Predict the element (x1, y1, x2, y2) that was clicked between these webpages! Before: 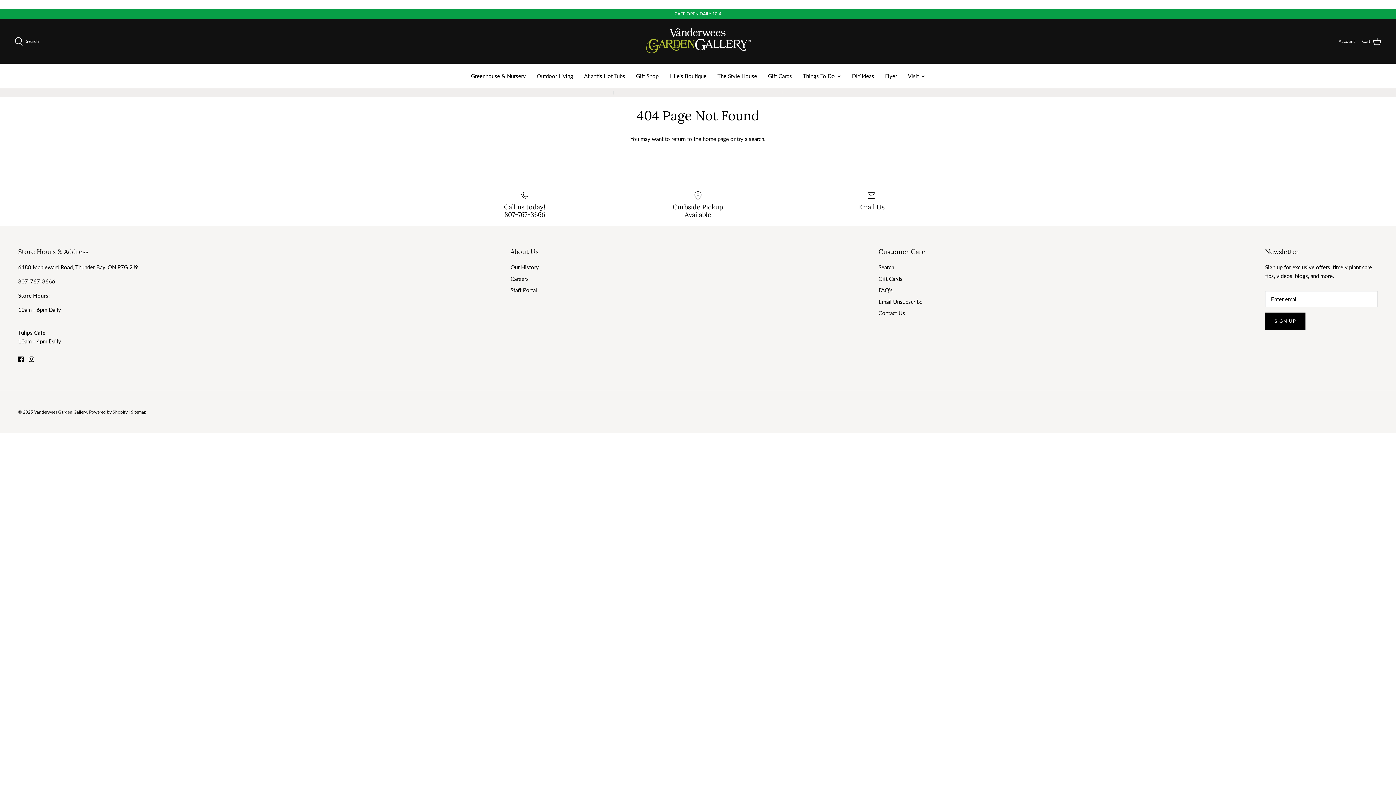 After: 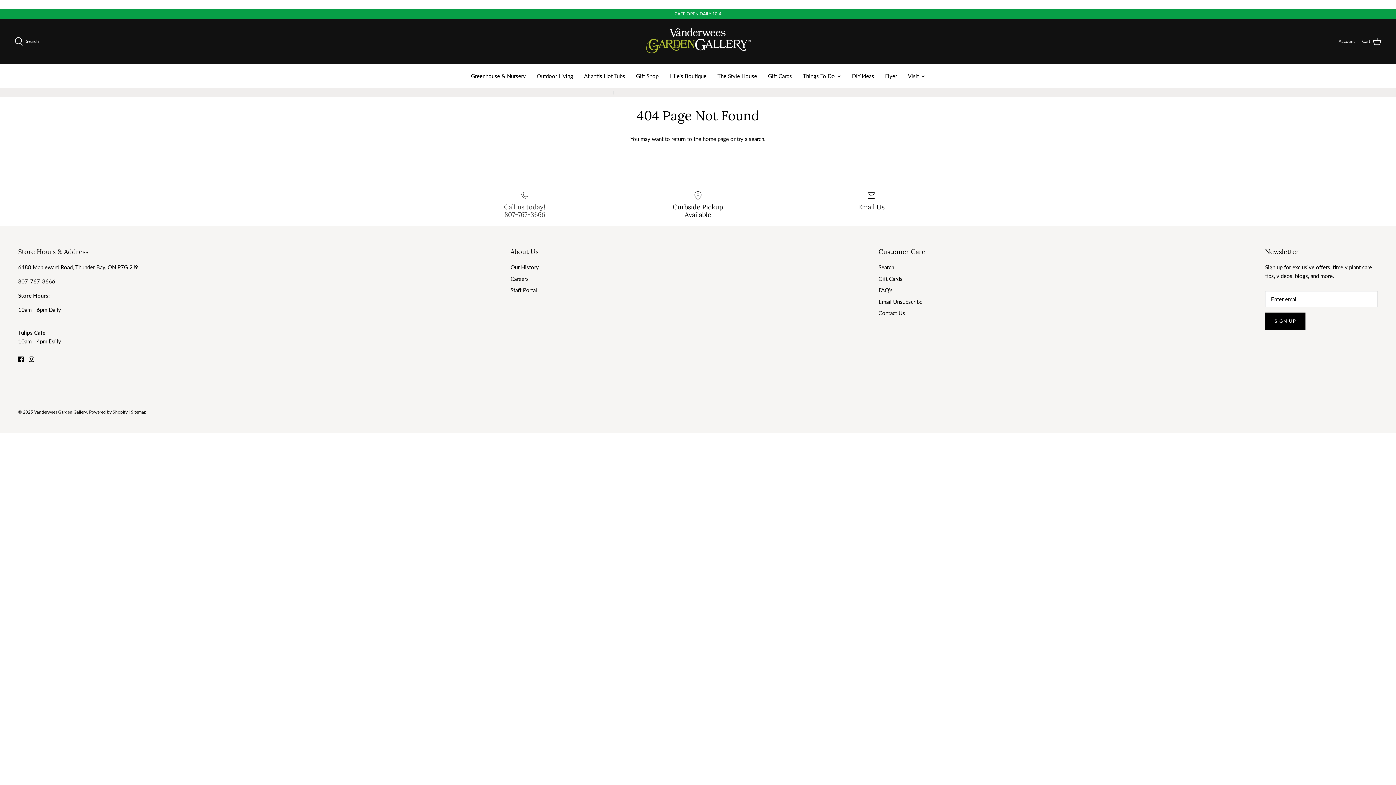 Action: bbox: (443, 190, 606, 218) label: Call us today!
807-767-3666